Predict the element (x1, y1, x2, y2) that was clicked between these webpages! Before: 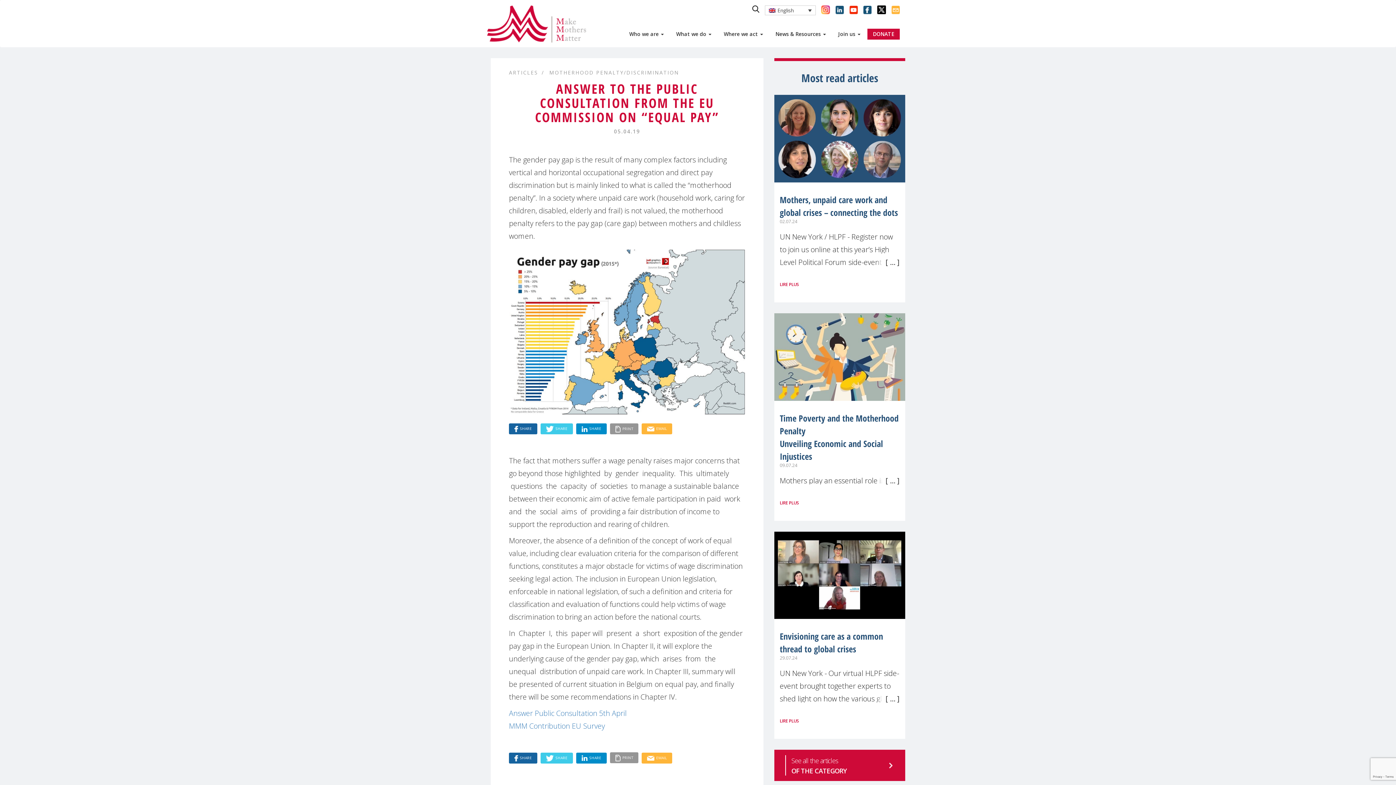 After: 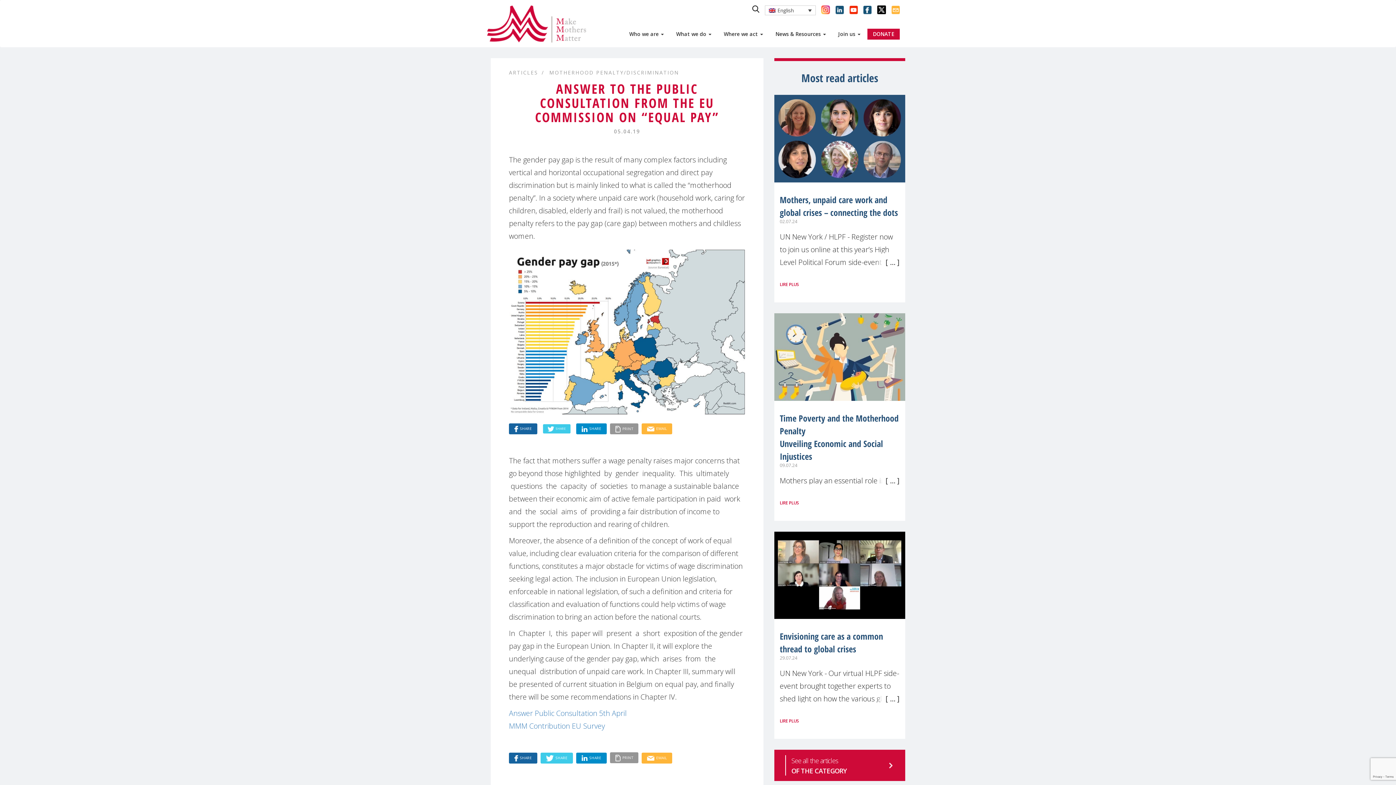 Action: label: SHARE bbox: (540, 423, 573, 434)